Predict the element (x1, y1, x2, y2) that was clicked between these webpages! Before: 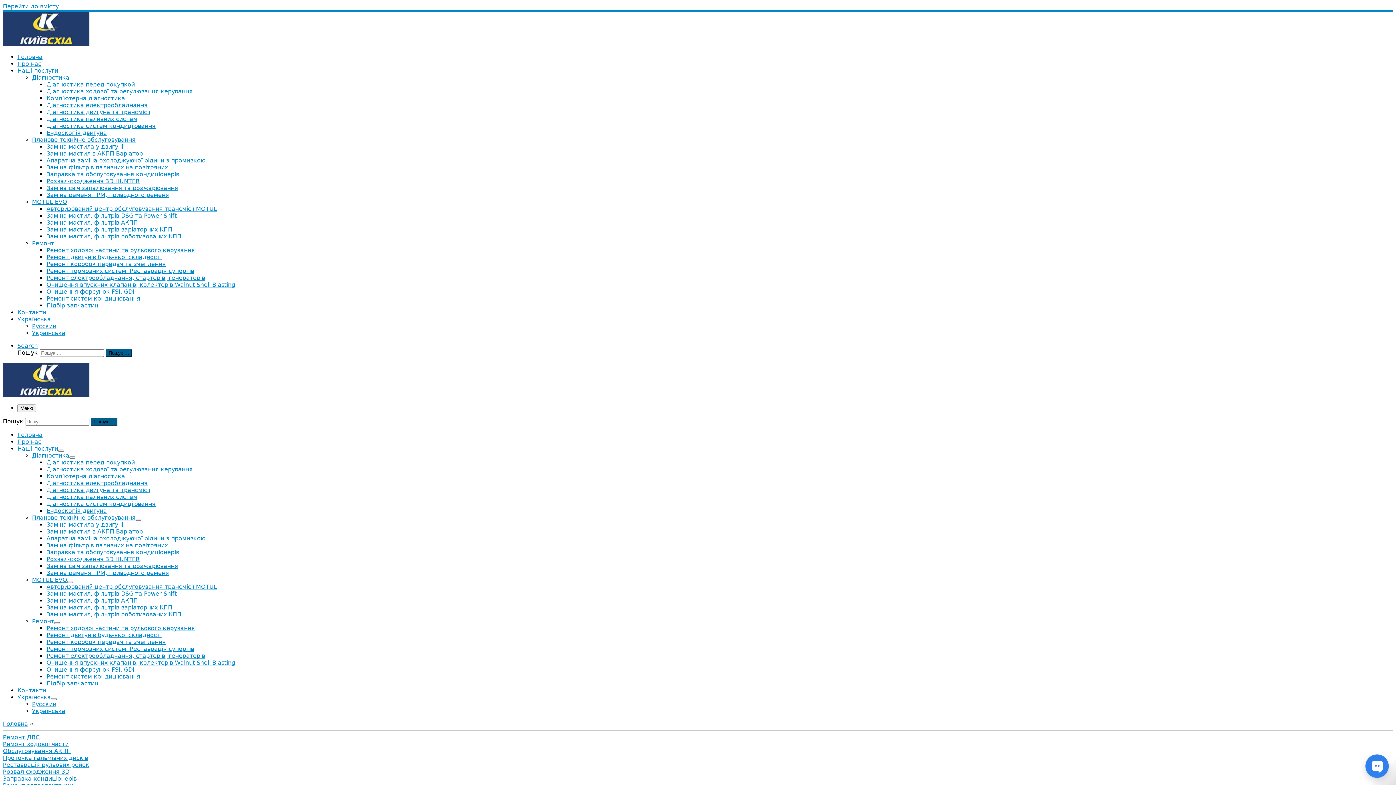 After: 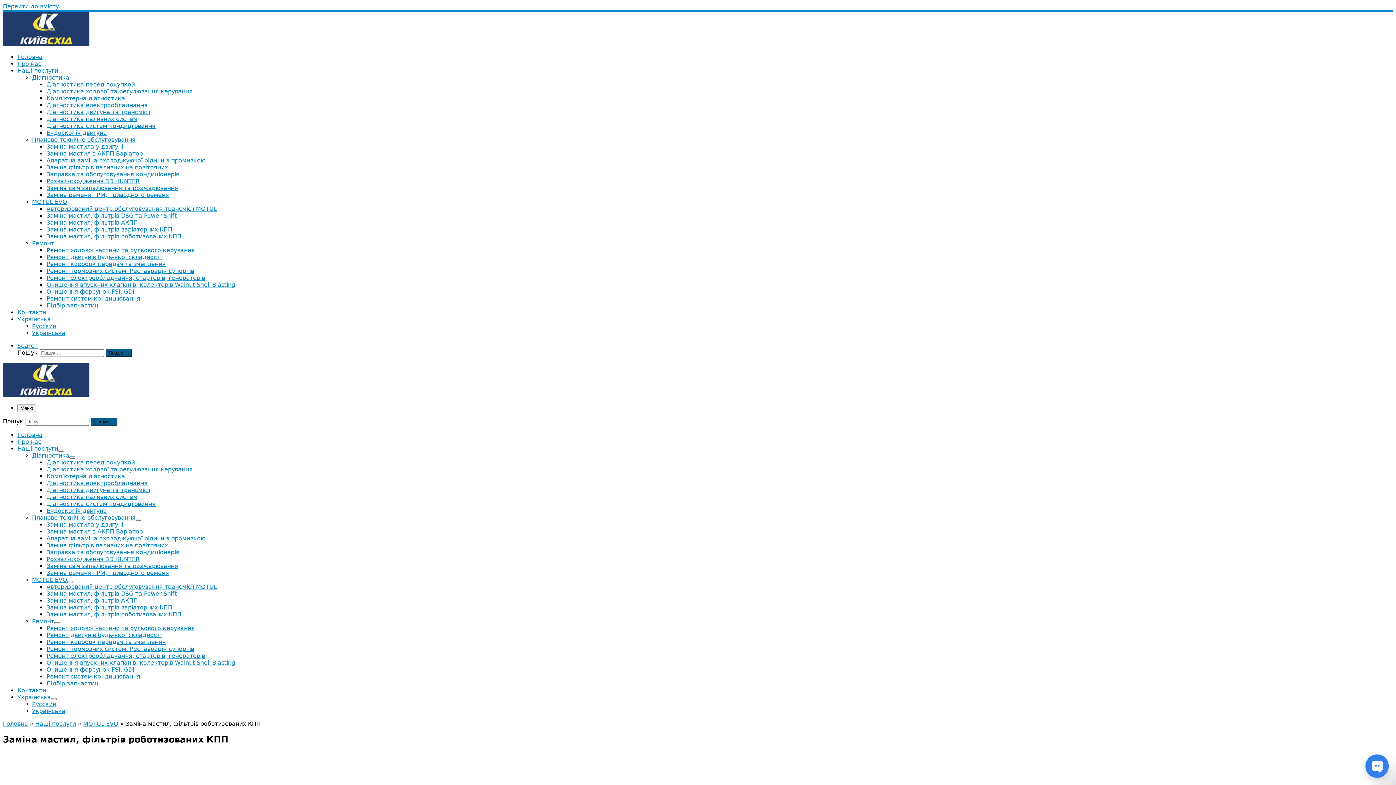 Action: bbox: (46, 233, 181, 240) label: Заміна мастил, фільтрів роботизованих КПП